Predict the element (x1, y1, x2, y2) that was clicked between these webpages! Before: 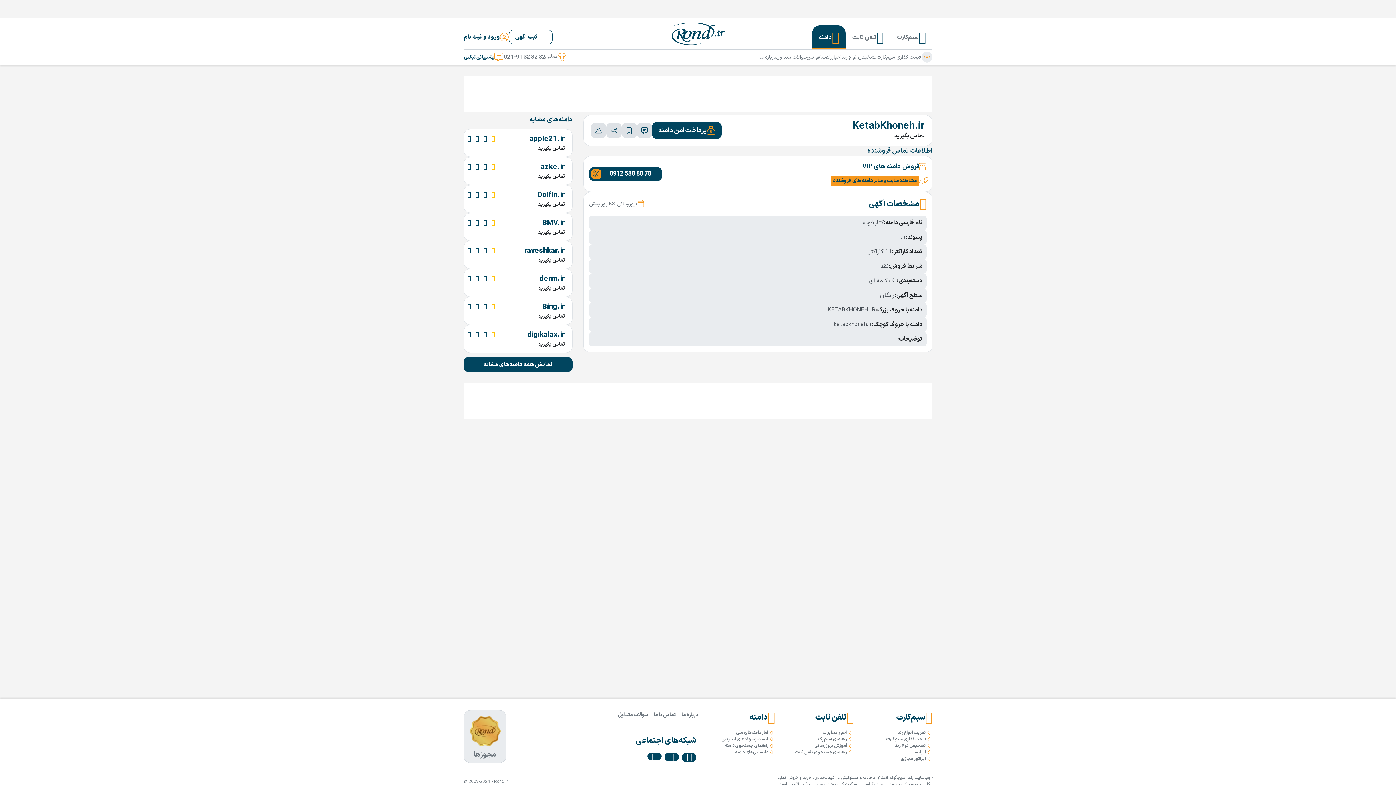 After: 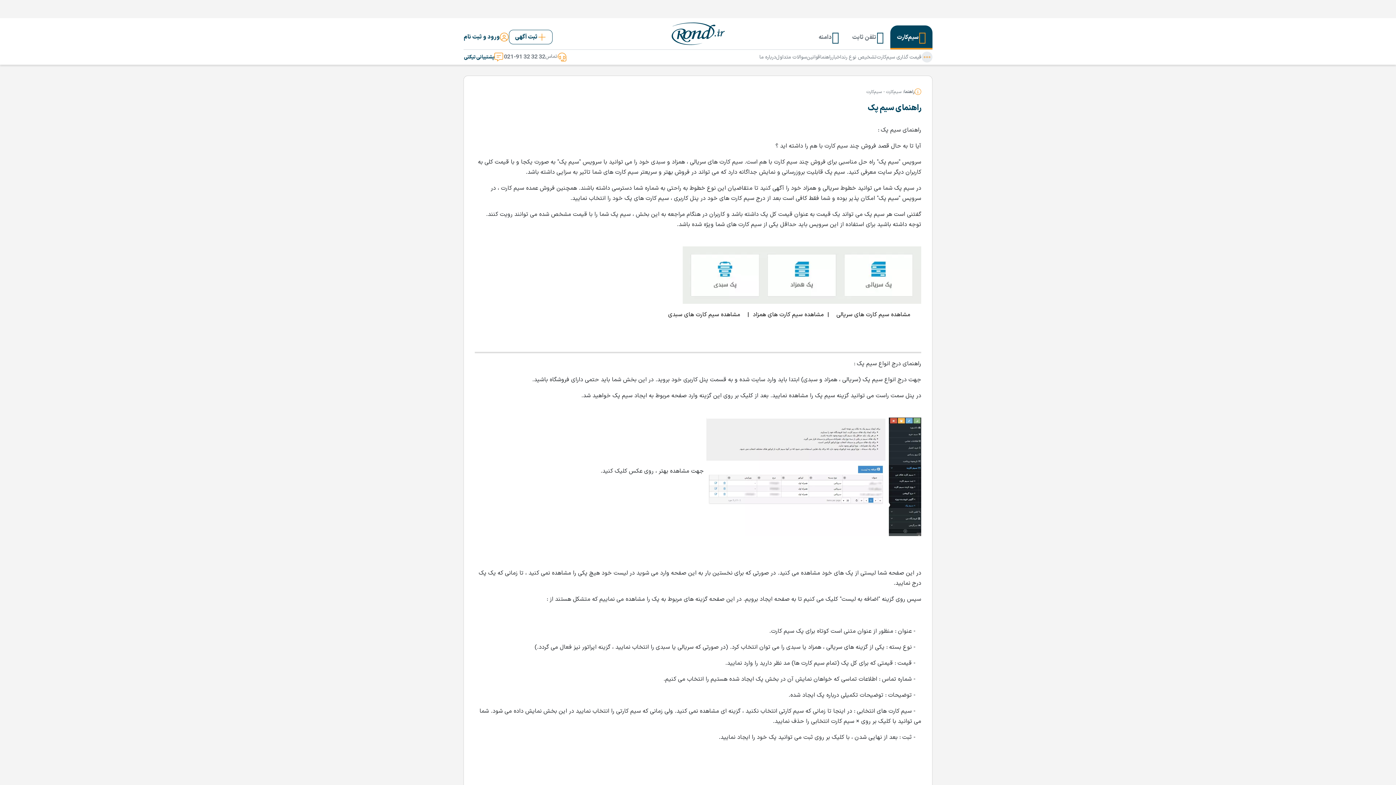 Action: bbox: (818, 736, 847, 742) label: راهنمای سیم‌پک